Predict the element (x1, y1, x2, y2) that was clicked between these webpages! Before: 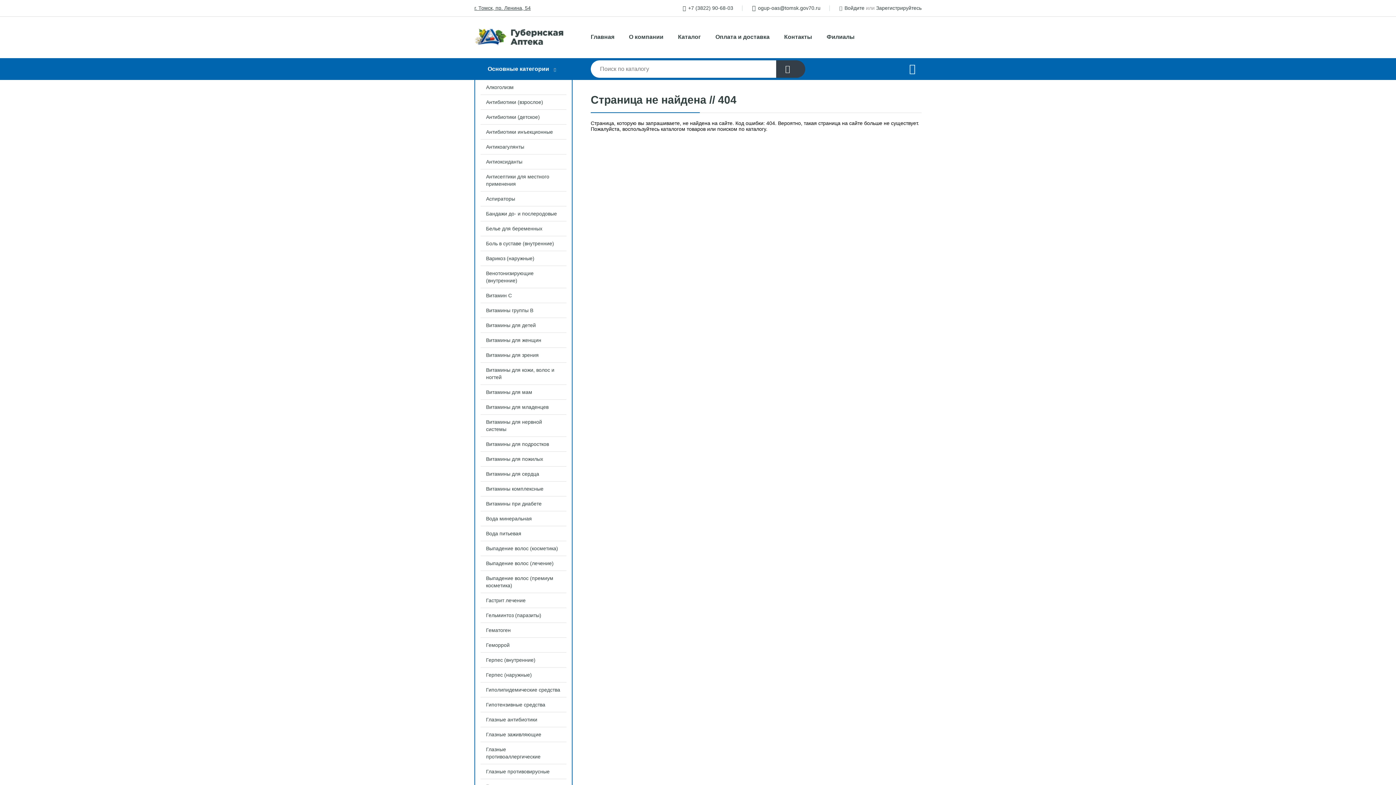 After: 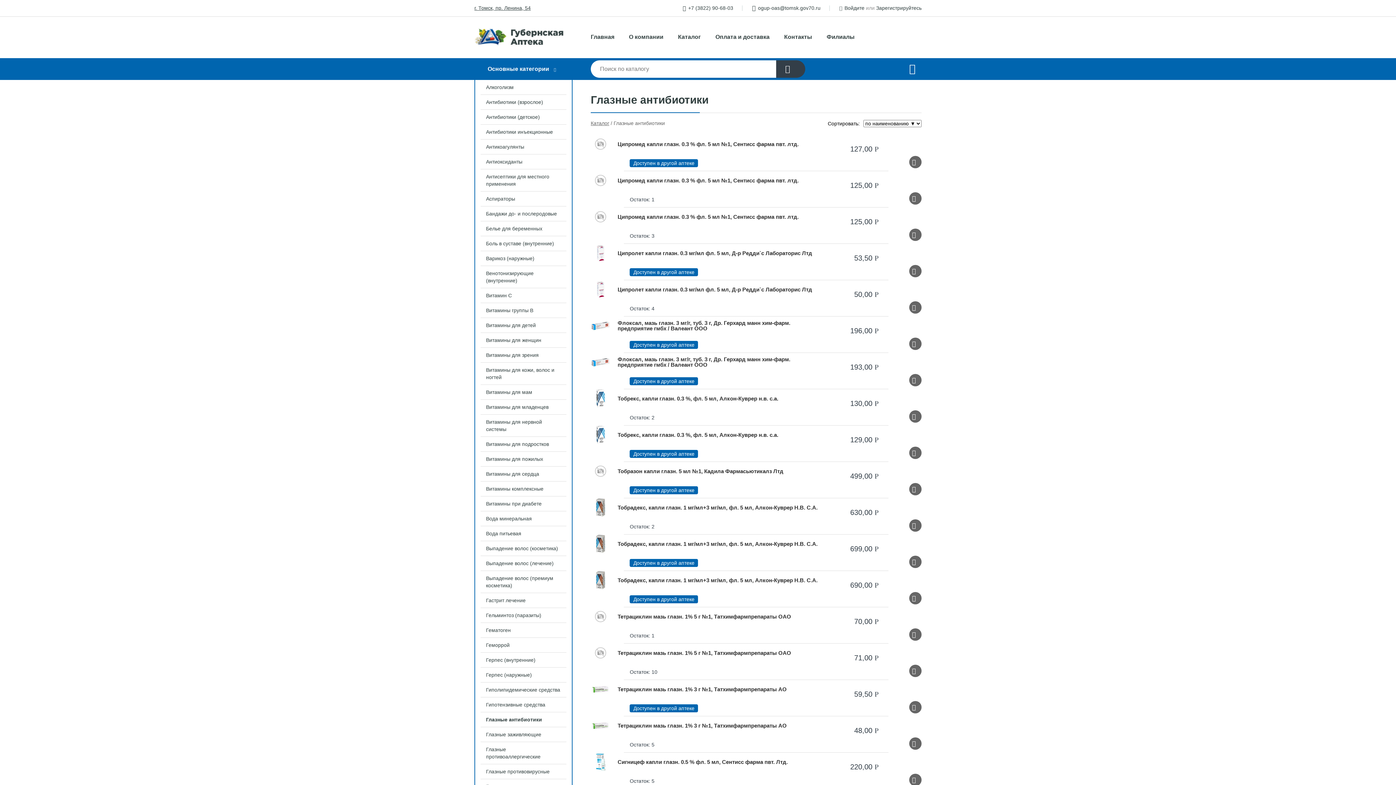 Action: label: Глазные антибиотики bbox: (475, 712, 572, 727)